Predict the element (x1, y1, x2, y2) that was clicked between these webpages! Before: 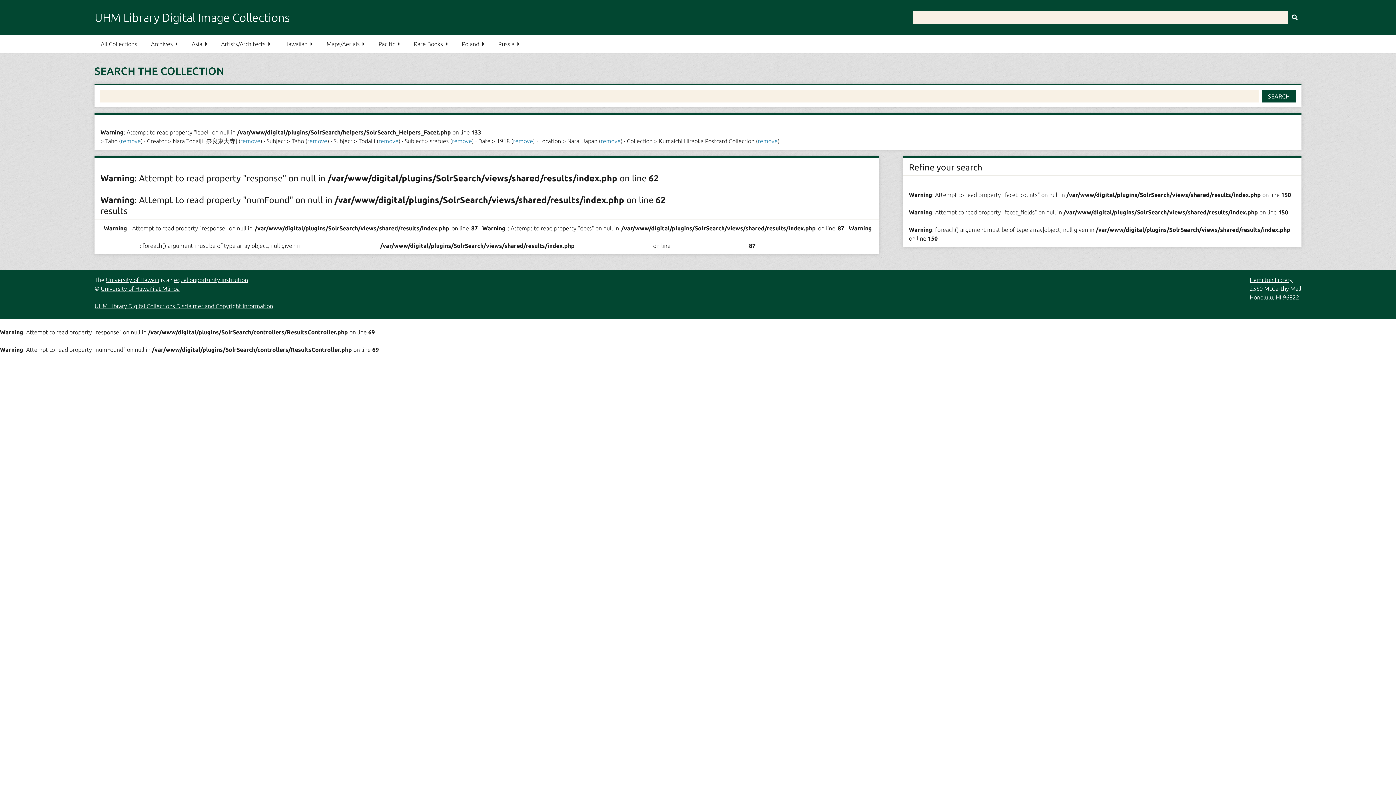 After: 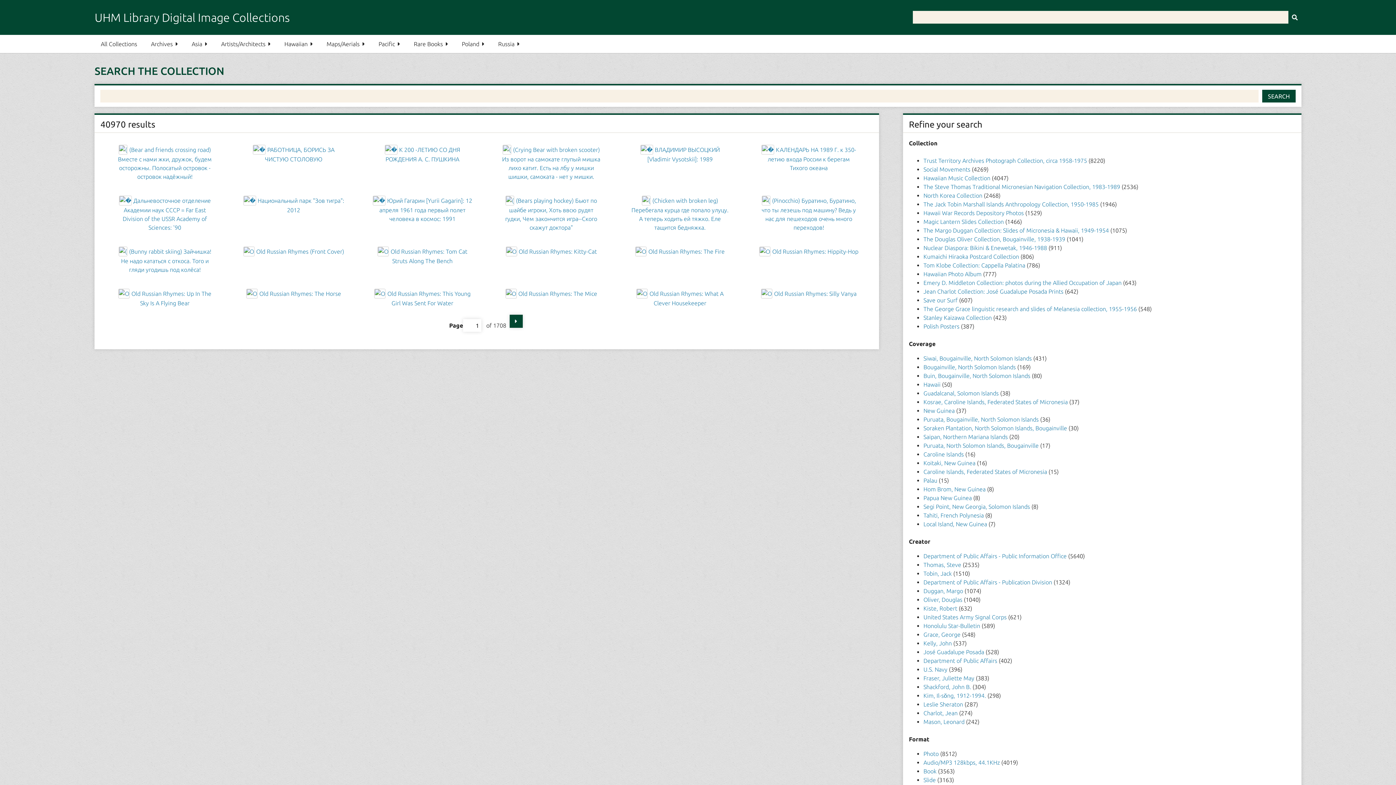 Action: label: Submit bbox: (1288, 10, 1301, 23)